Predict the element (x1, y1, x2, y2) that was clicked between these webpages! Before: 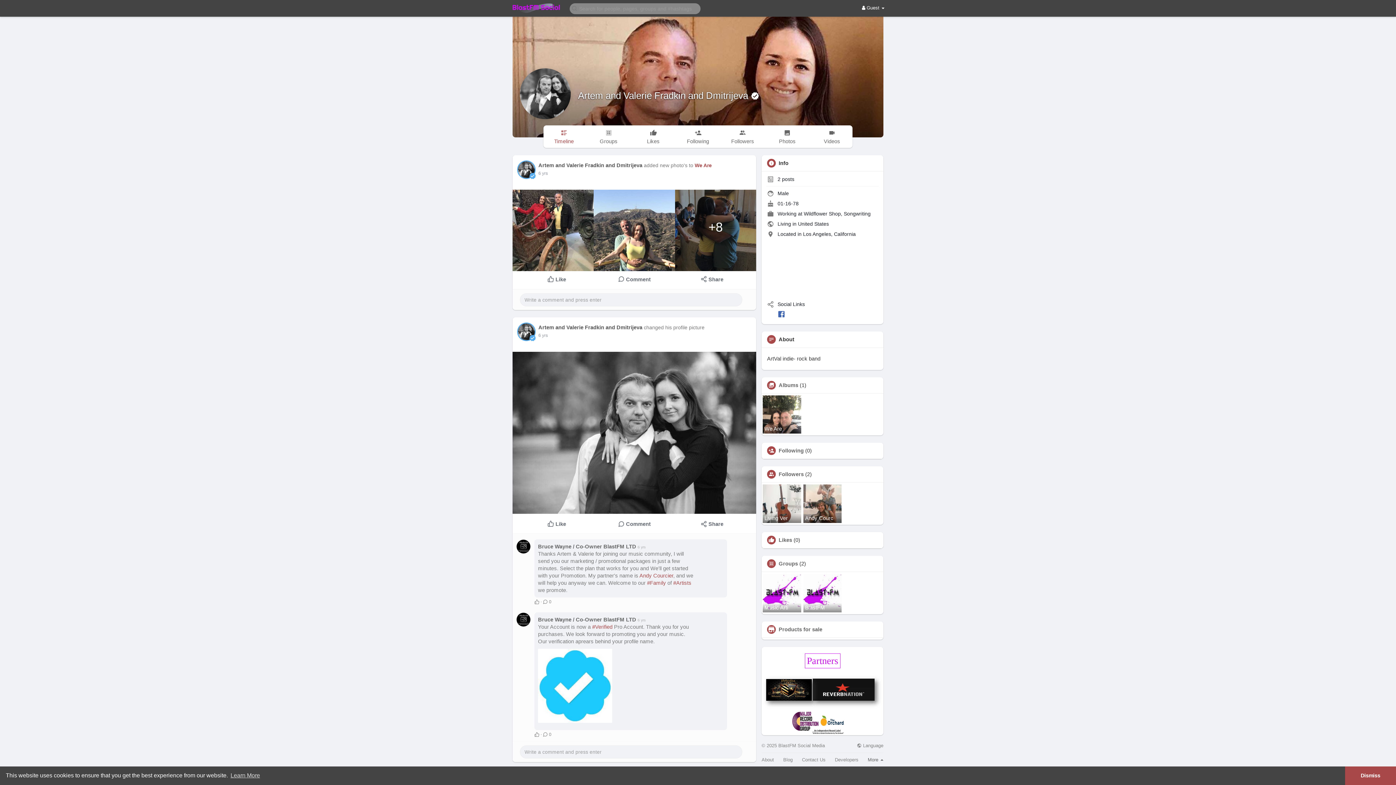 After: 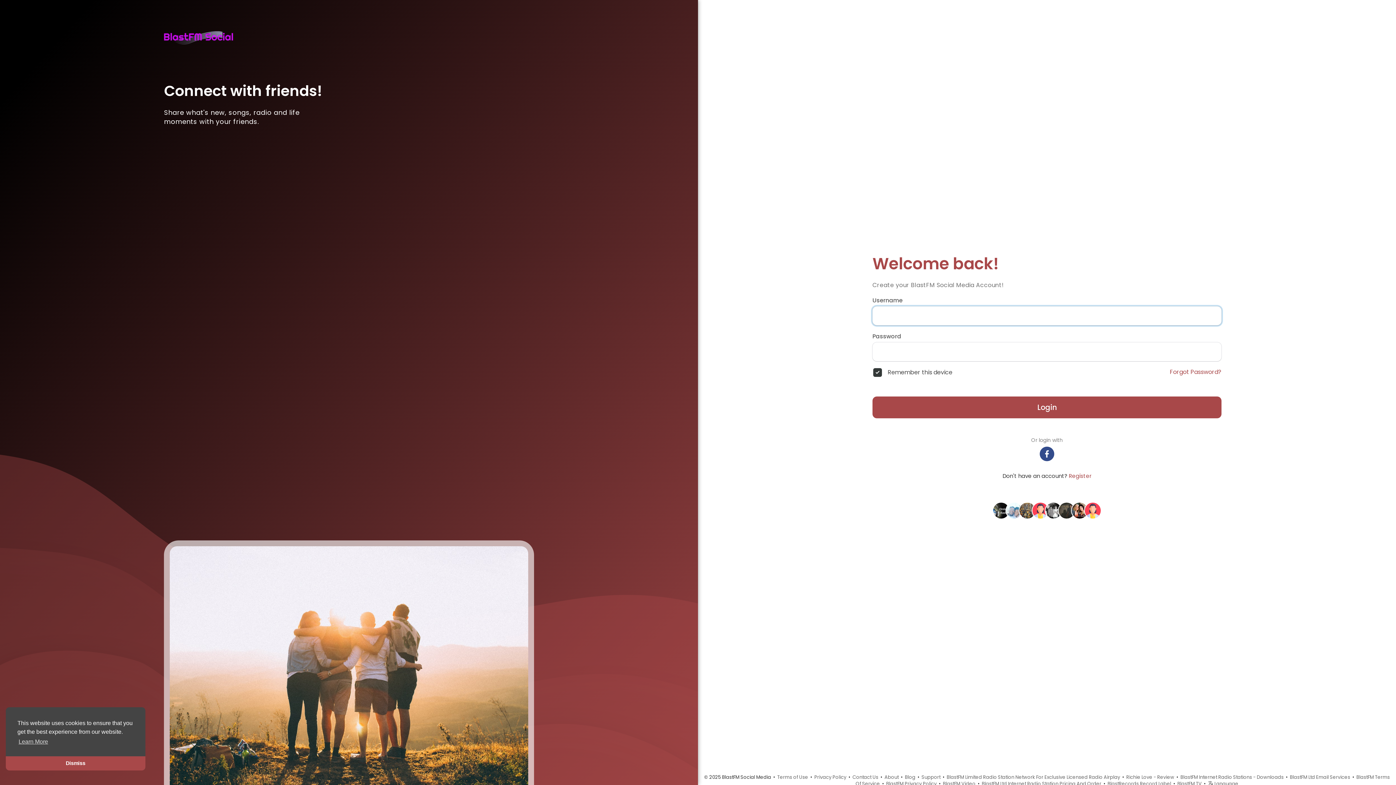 Action: bbox: (835, 757, 858, 762) label: Developers